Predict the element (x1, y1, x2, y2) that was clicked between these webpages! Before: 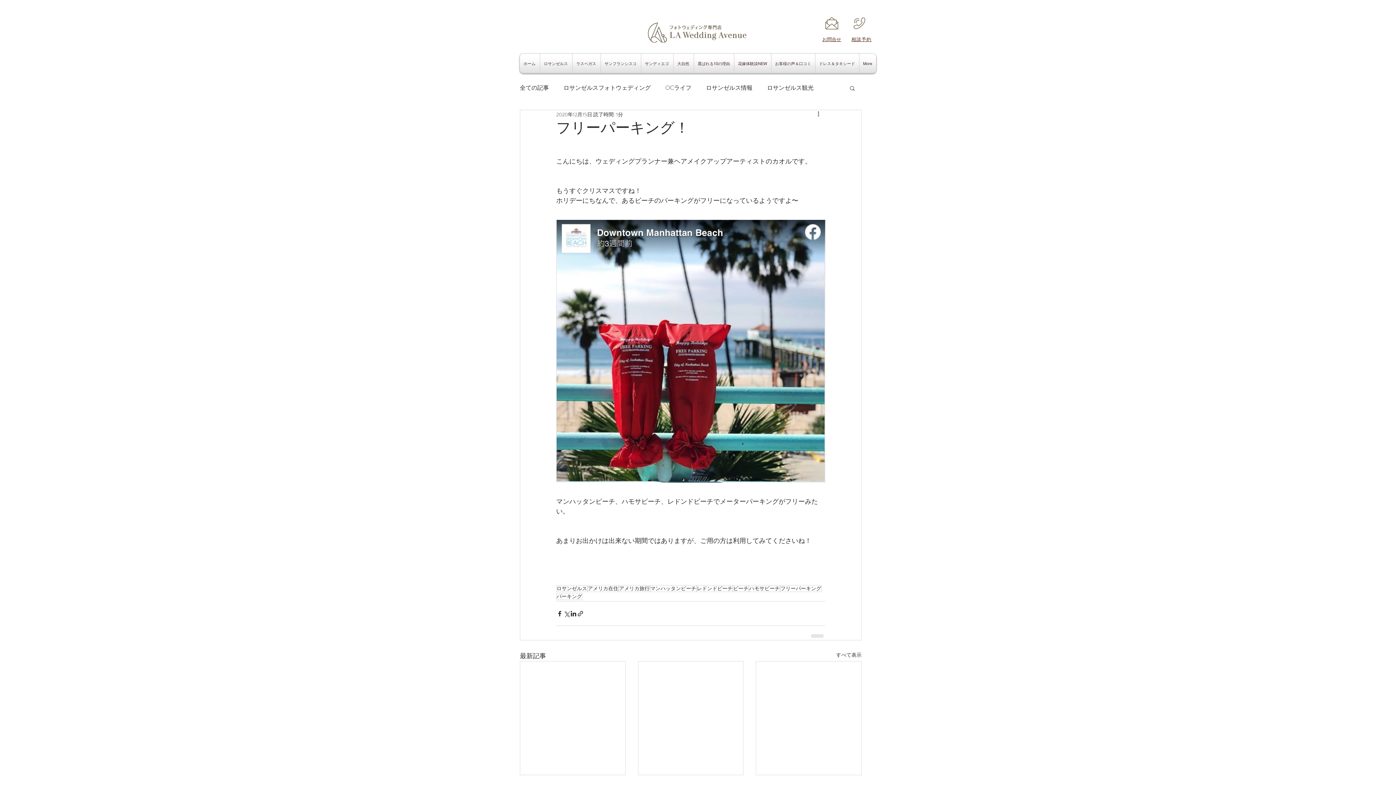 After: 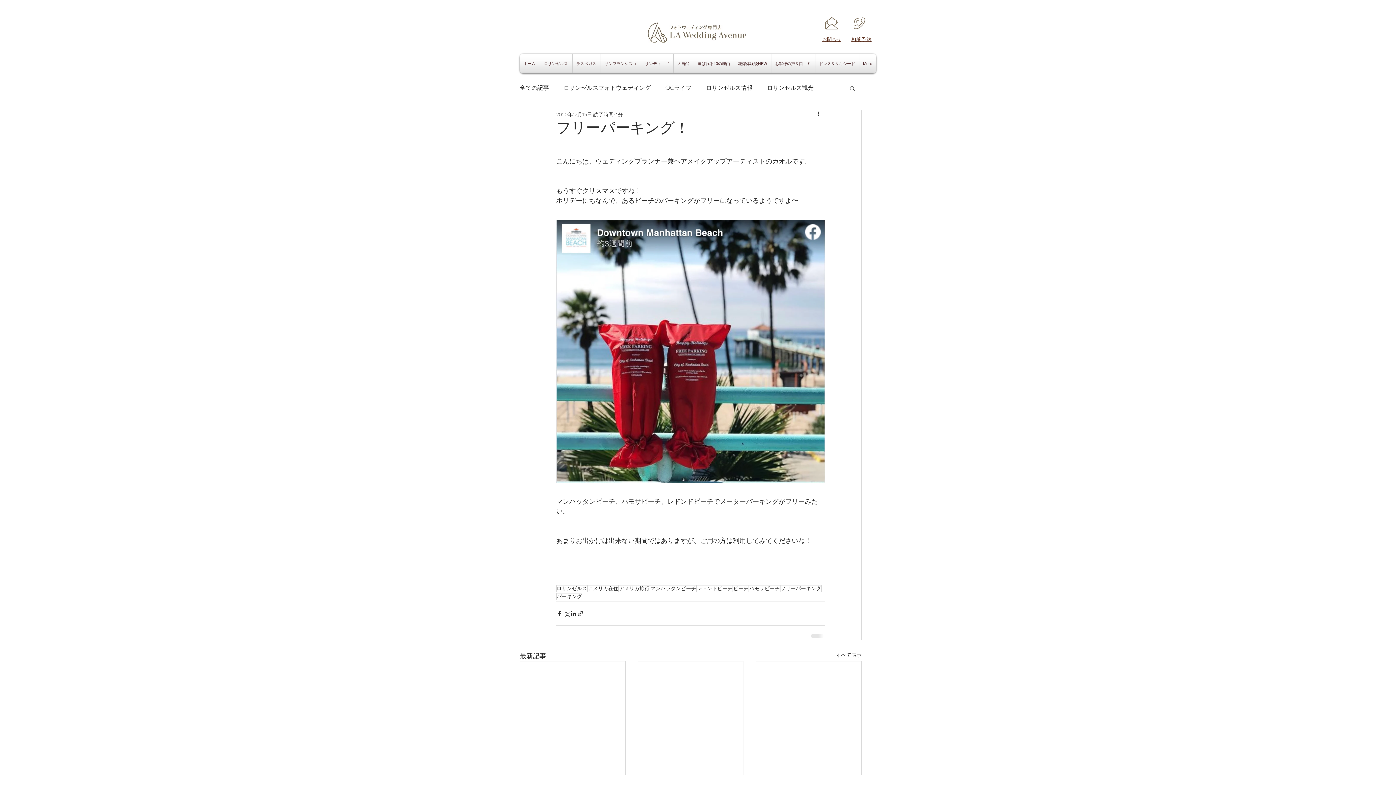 Action: bbox: (851, 15, 867, 31)